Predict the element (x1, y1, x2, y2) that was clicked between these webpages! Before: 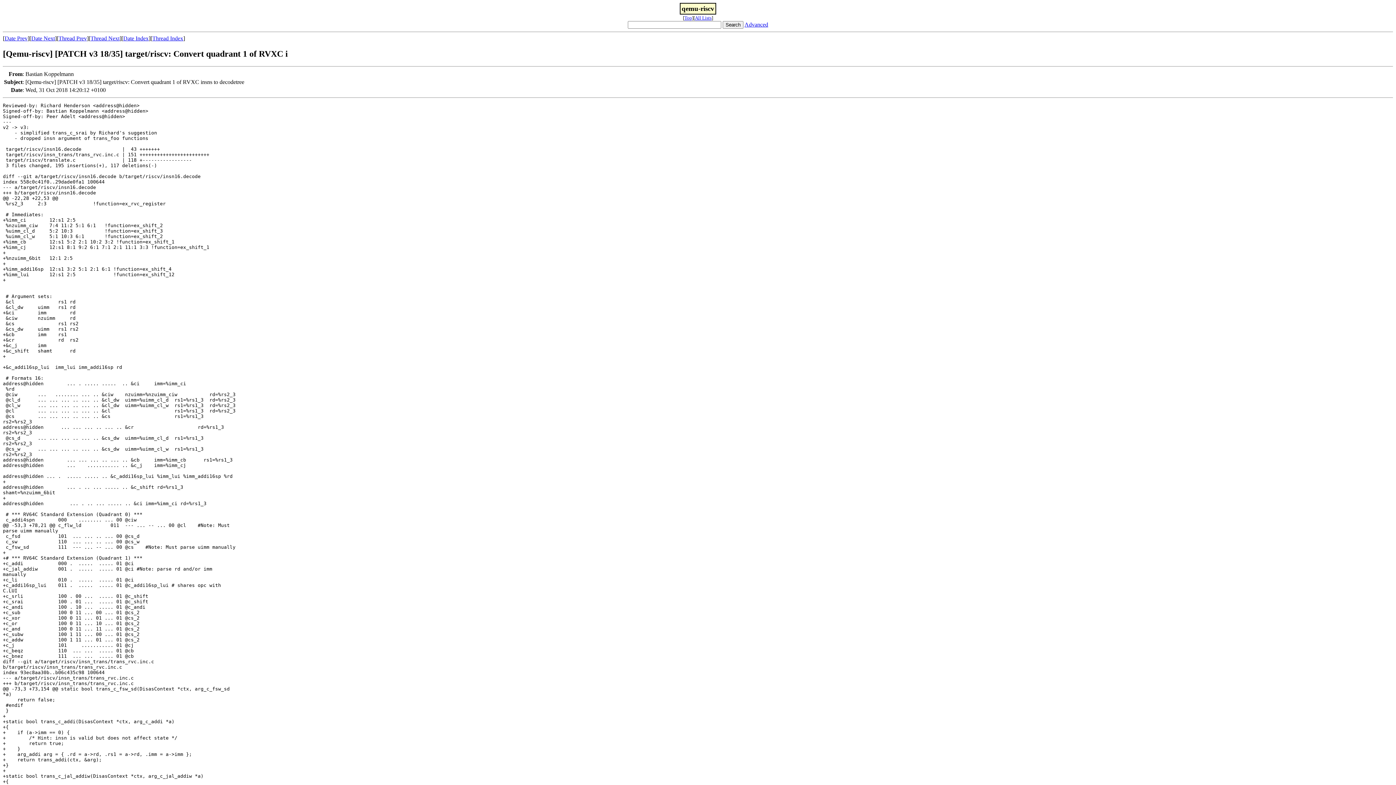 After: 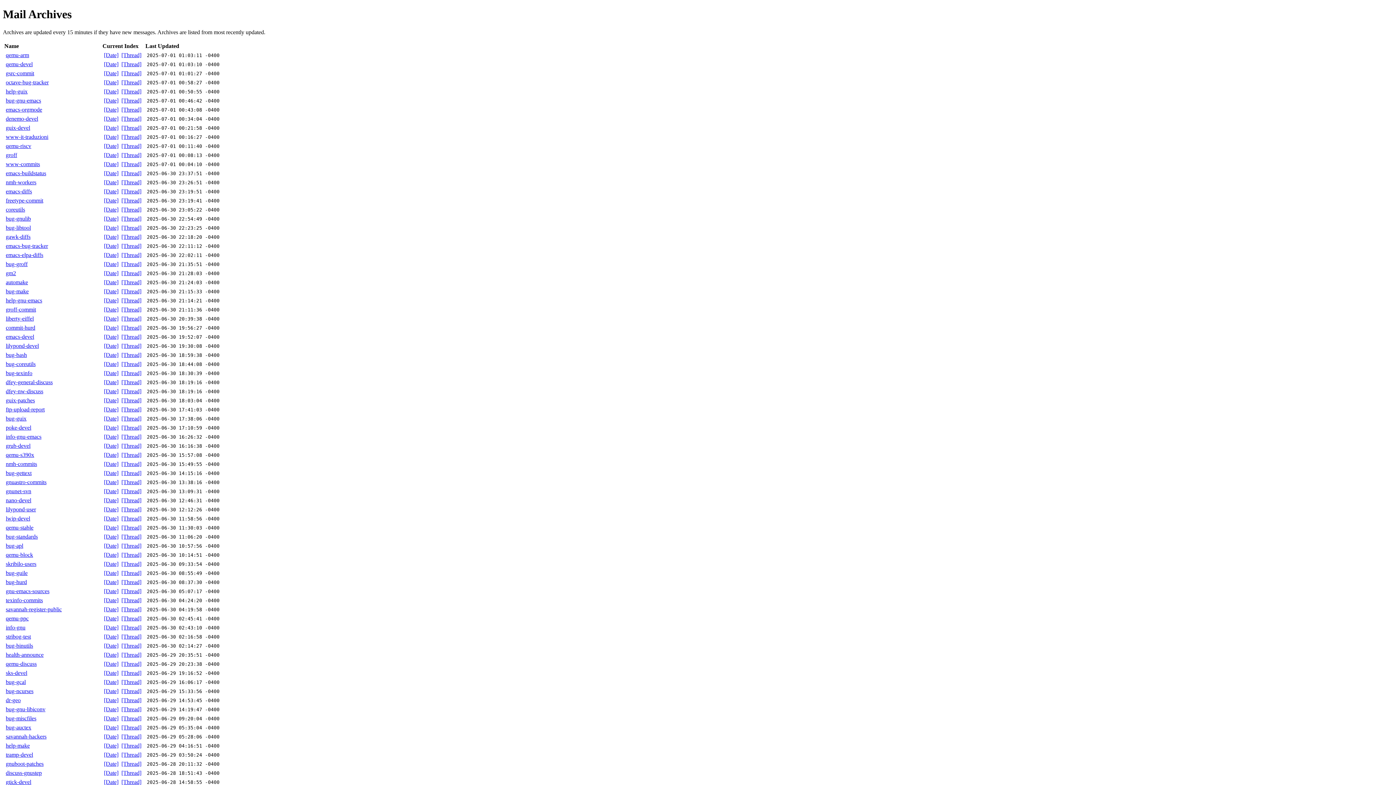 Action: label: All Lists bbox: (695, 15, 711, 20)